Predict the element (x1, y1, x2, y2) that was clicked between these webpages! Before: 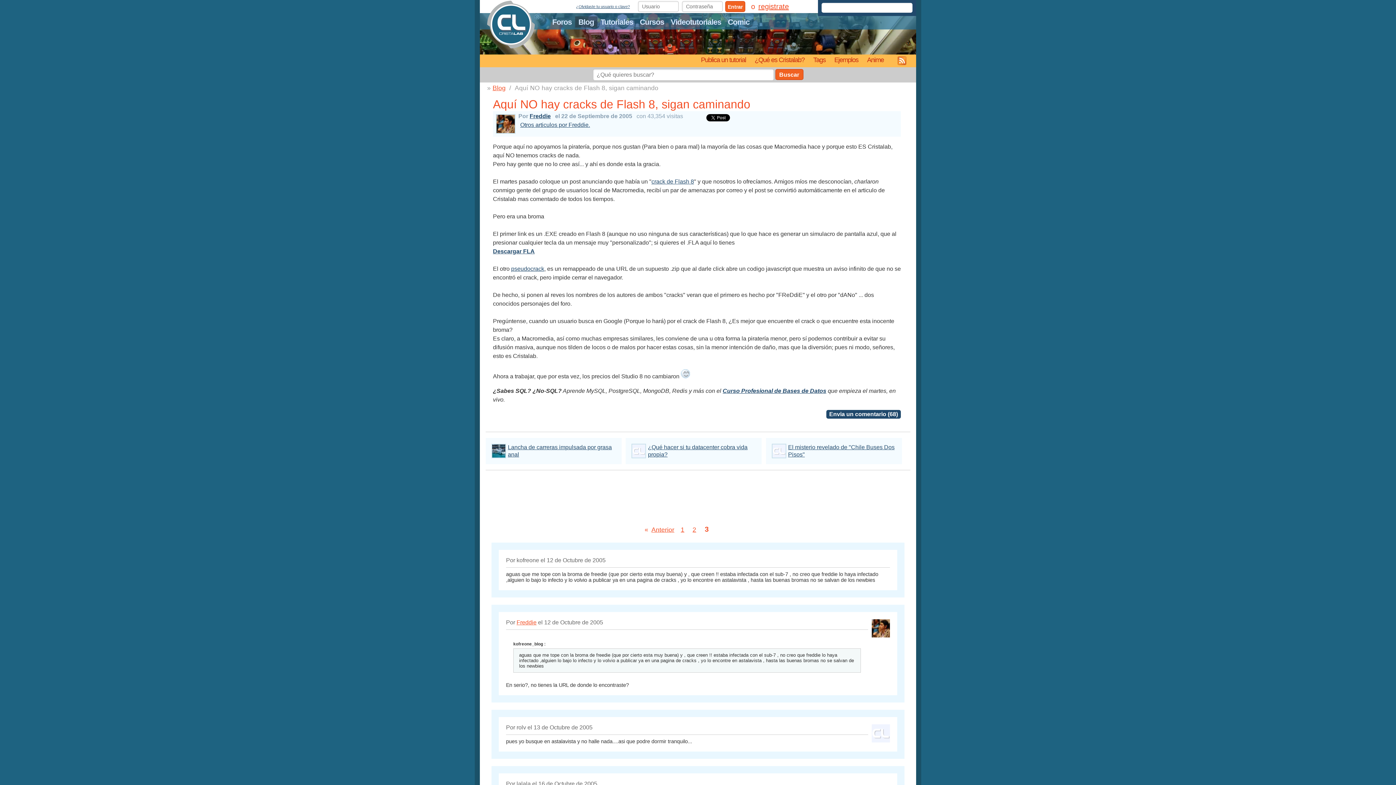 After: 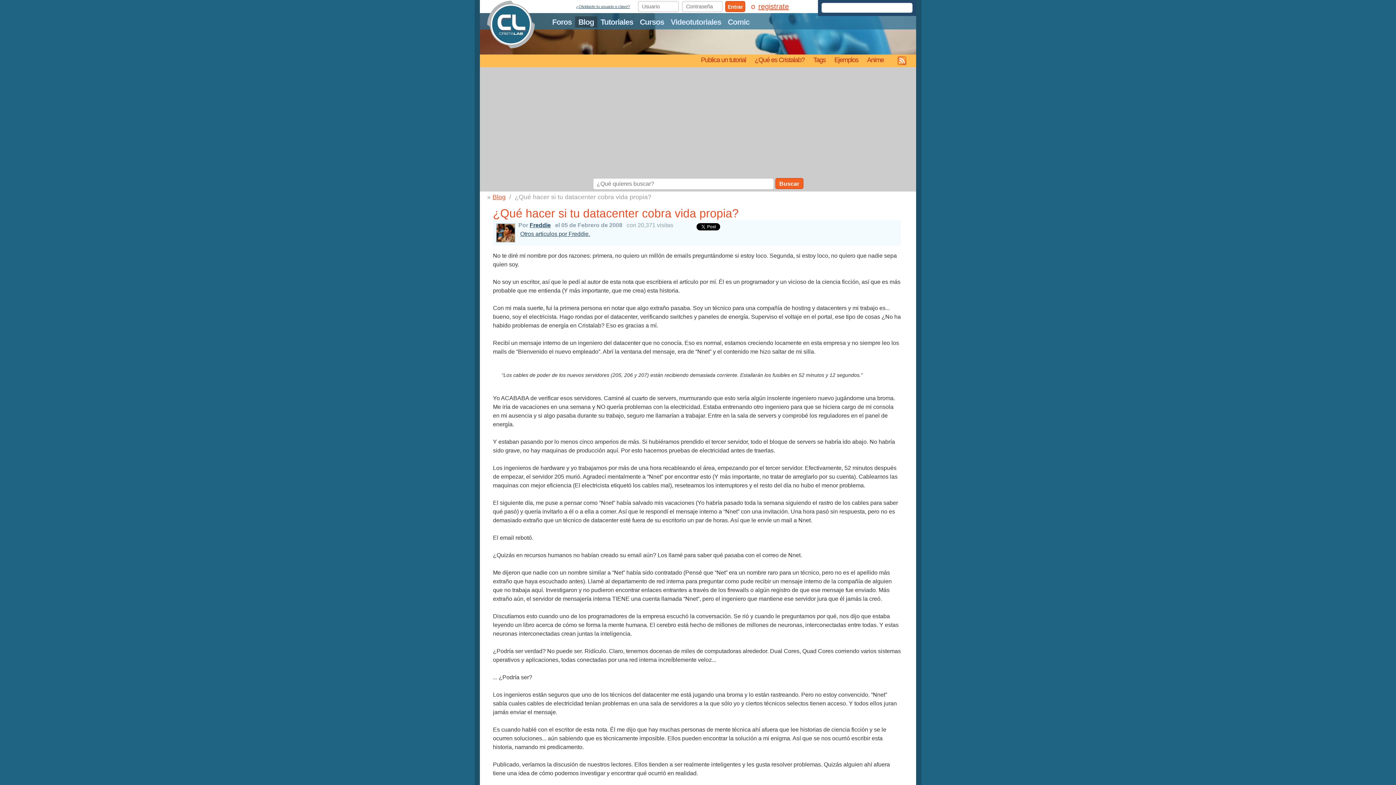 Action: bbox: (625, 438, 761, 464) label: ¿Qué hacer si tu datacenter cobra vida propia?